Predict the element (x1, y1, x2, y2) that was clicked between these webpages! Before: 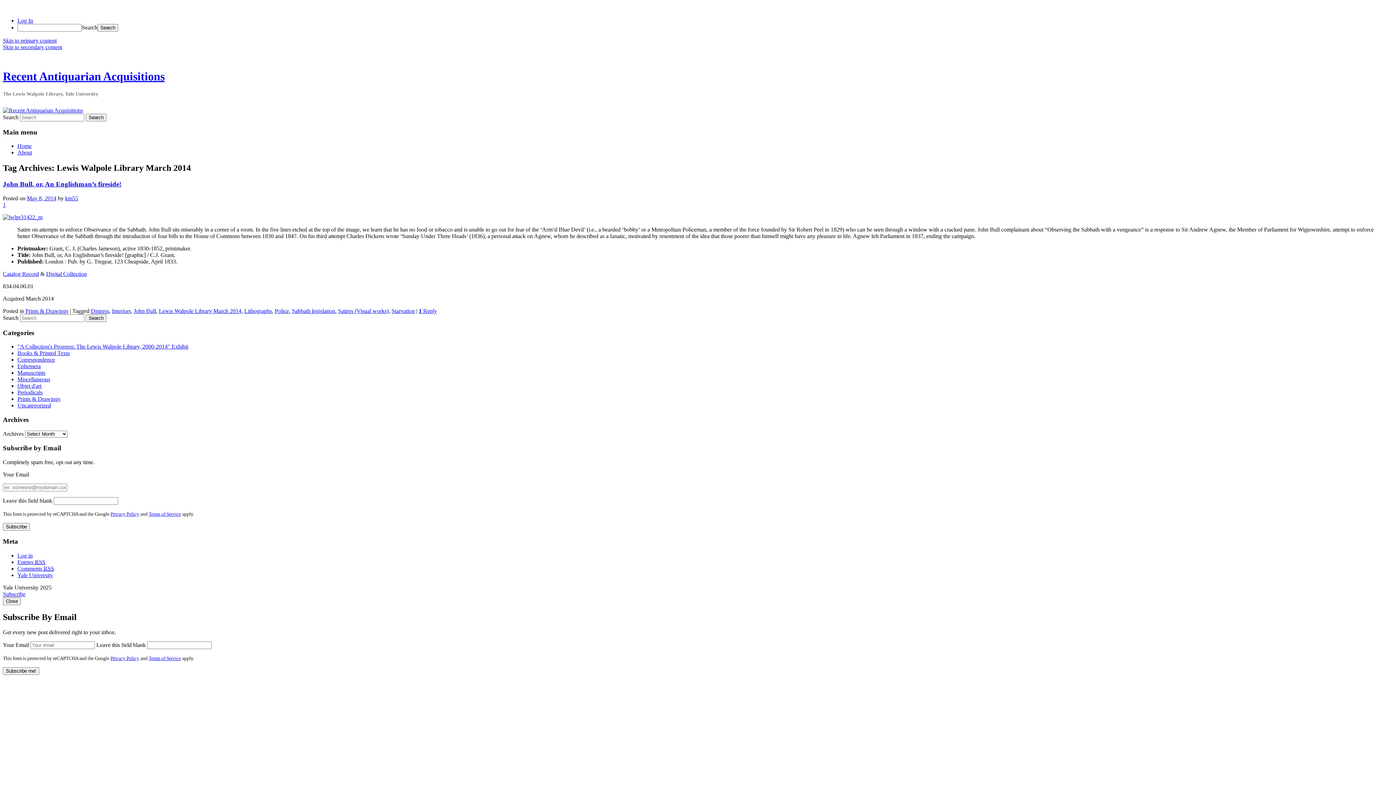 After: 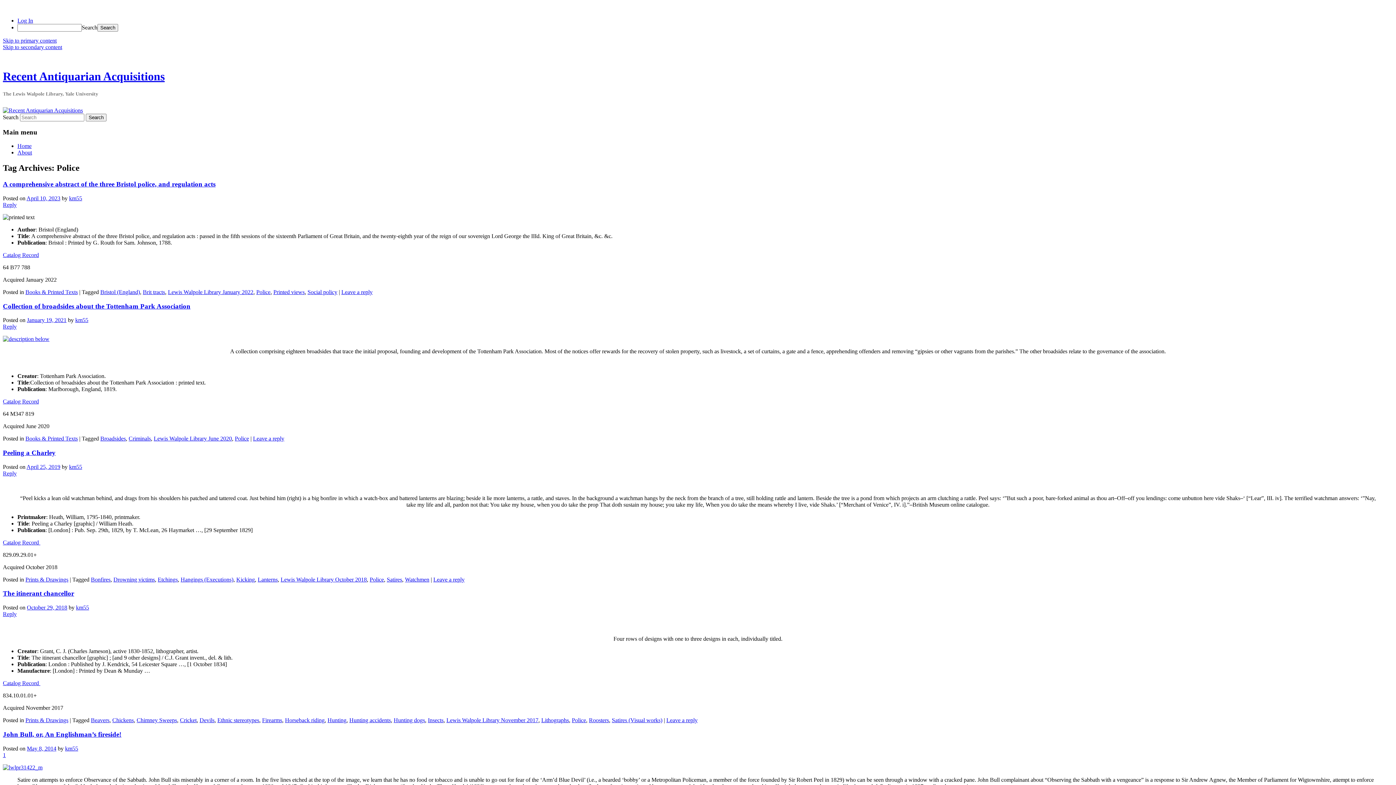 Action: label: Police bbox: (274, 307, 289, 314)